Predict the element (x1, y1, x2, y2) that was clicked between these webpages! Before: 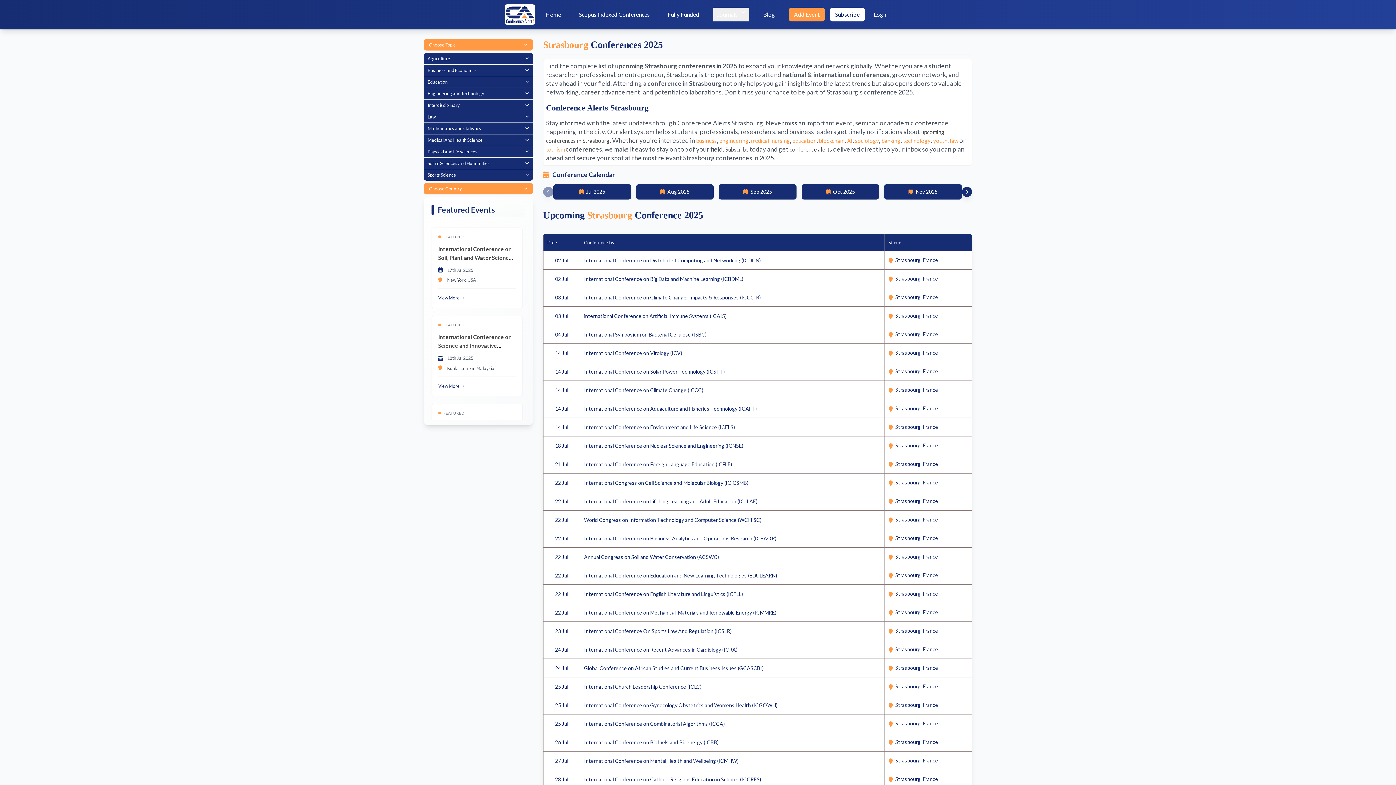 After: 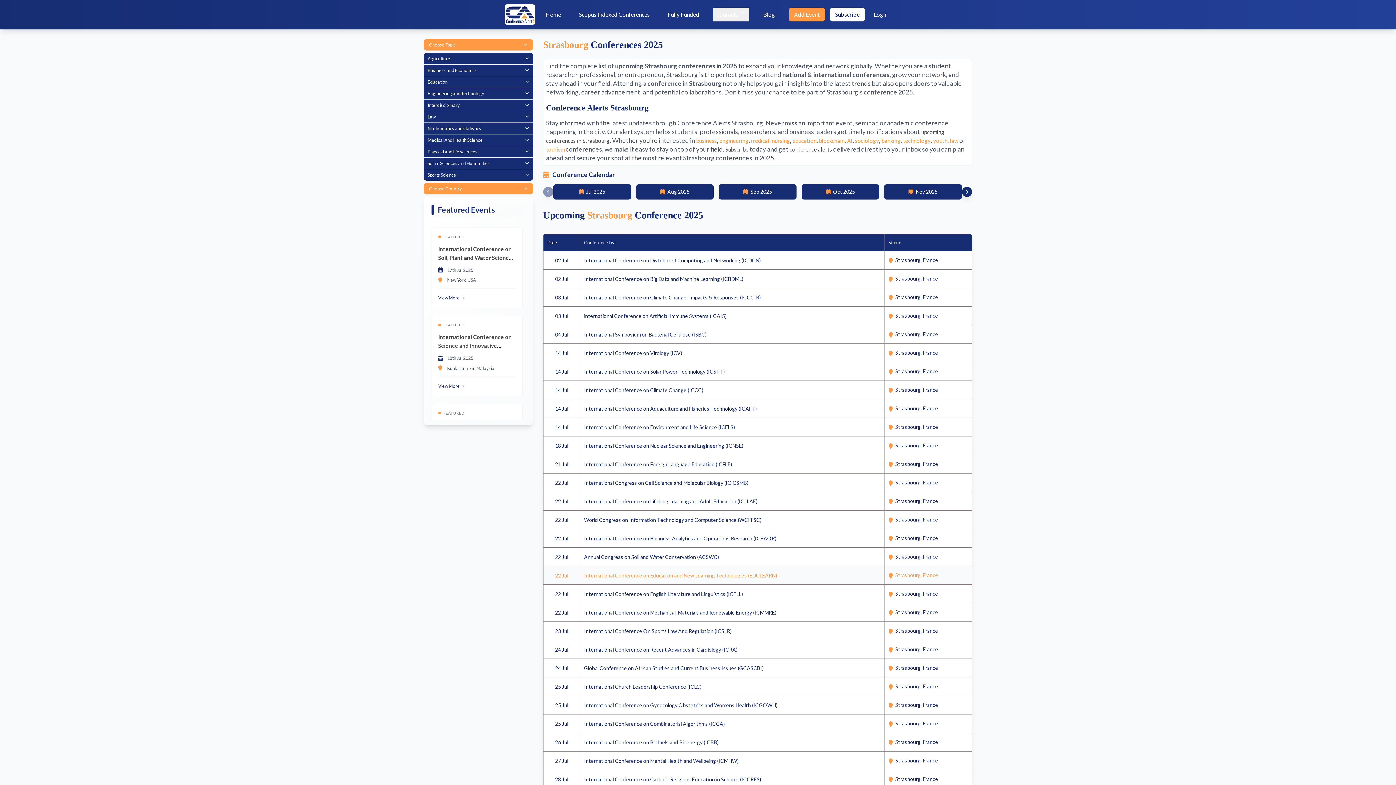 Action: bbox: (547, 571, 576, 579) label: 22 Jul